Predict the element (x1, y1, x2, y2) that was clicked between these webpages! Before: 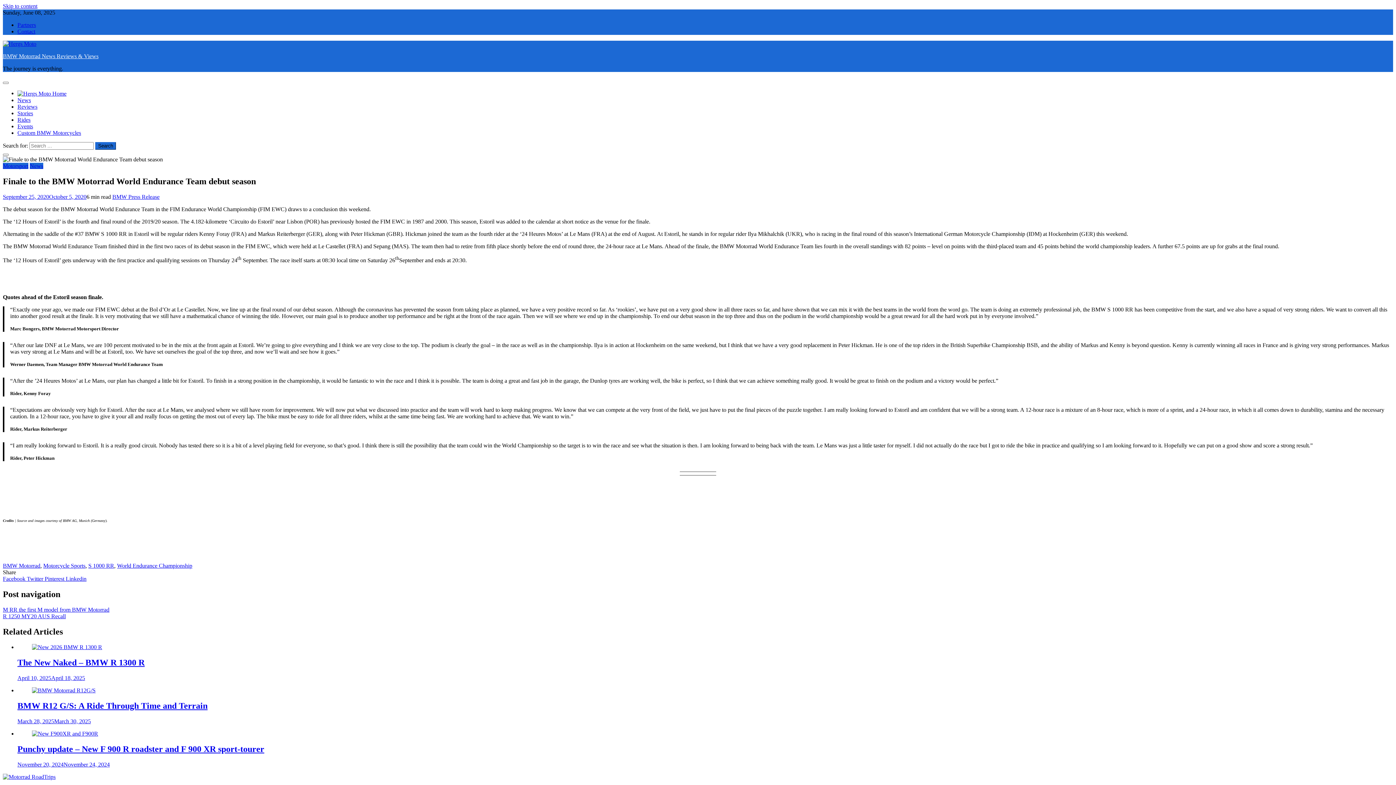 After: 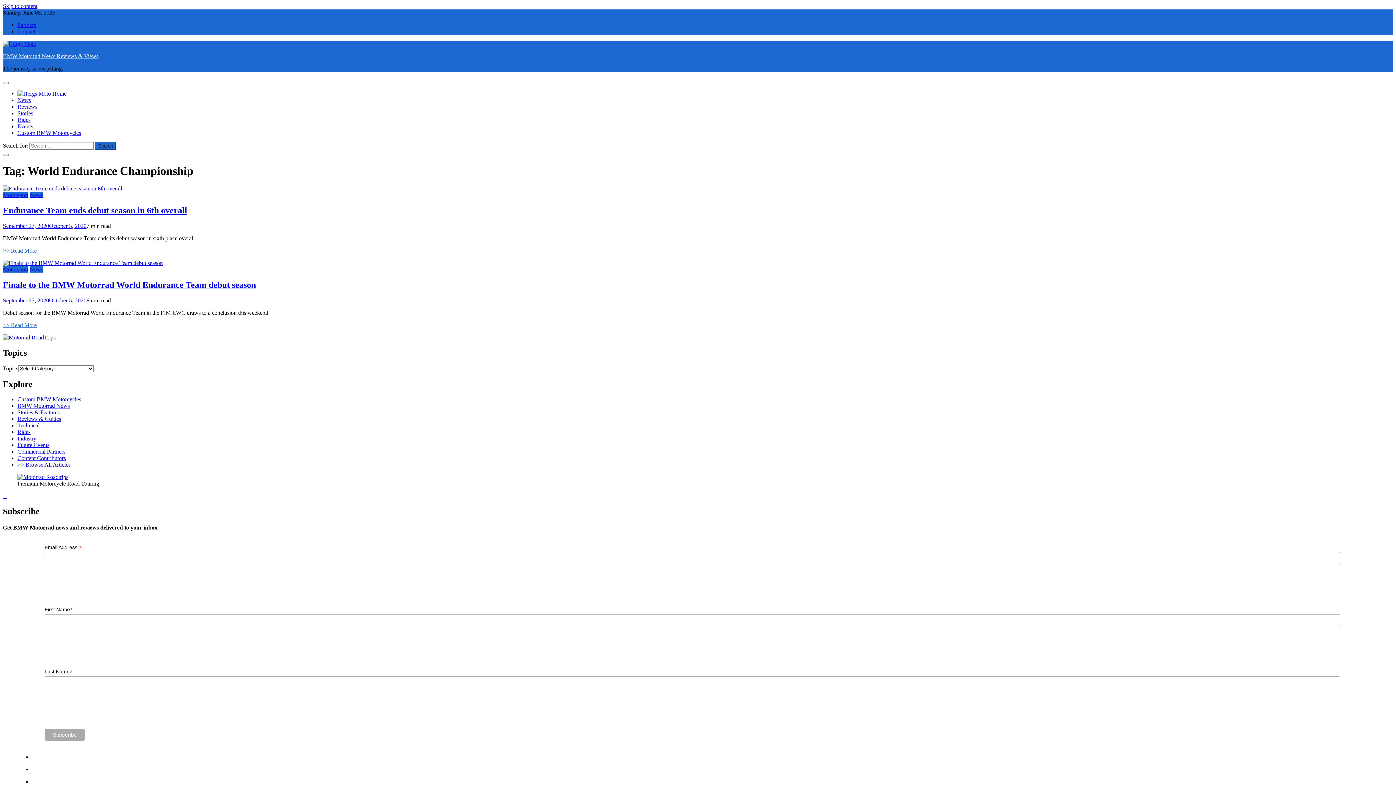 Action: label: World Endurance Championship bbox: (117, 563, 192, 569)